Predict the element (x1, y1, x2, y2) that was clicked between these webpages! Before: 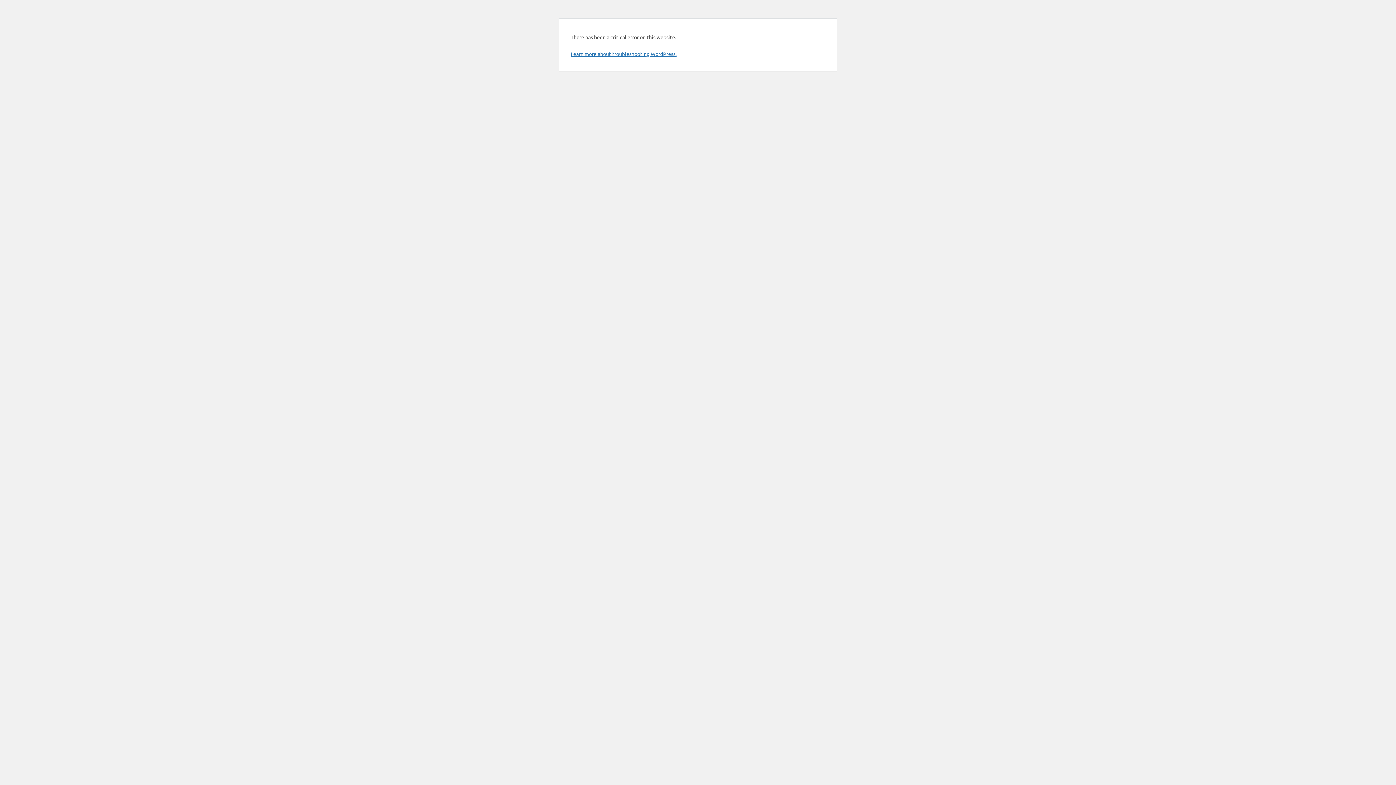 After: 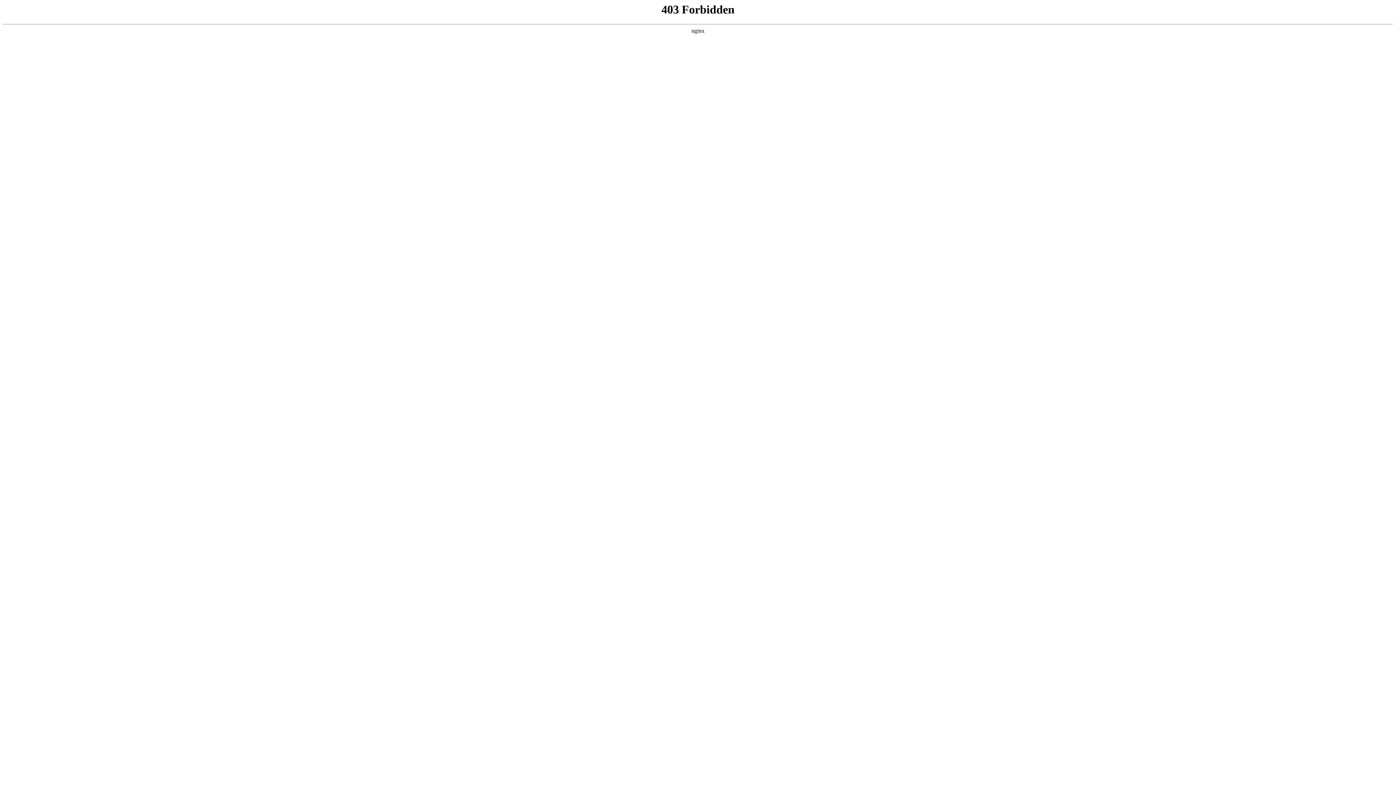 Action: bbox: (570, 50, 676, 57) label: Learn more about troubleshooting WordPress.